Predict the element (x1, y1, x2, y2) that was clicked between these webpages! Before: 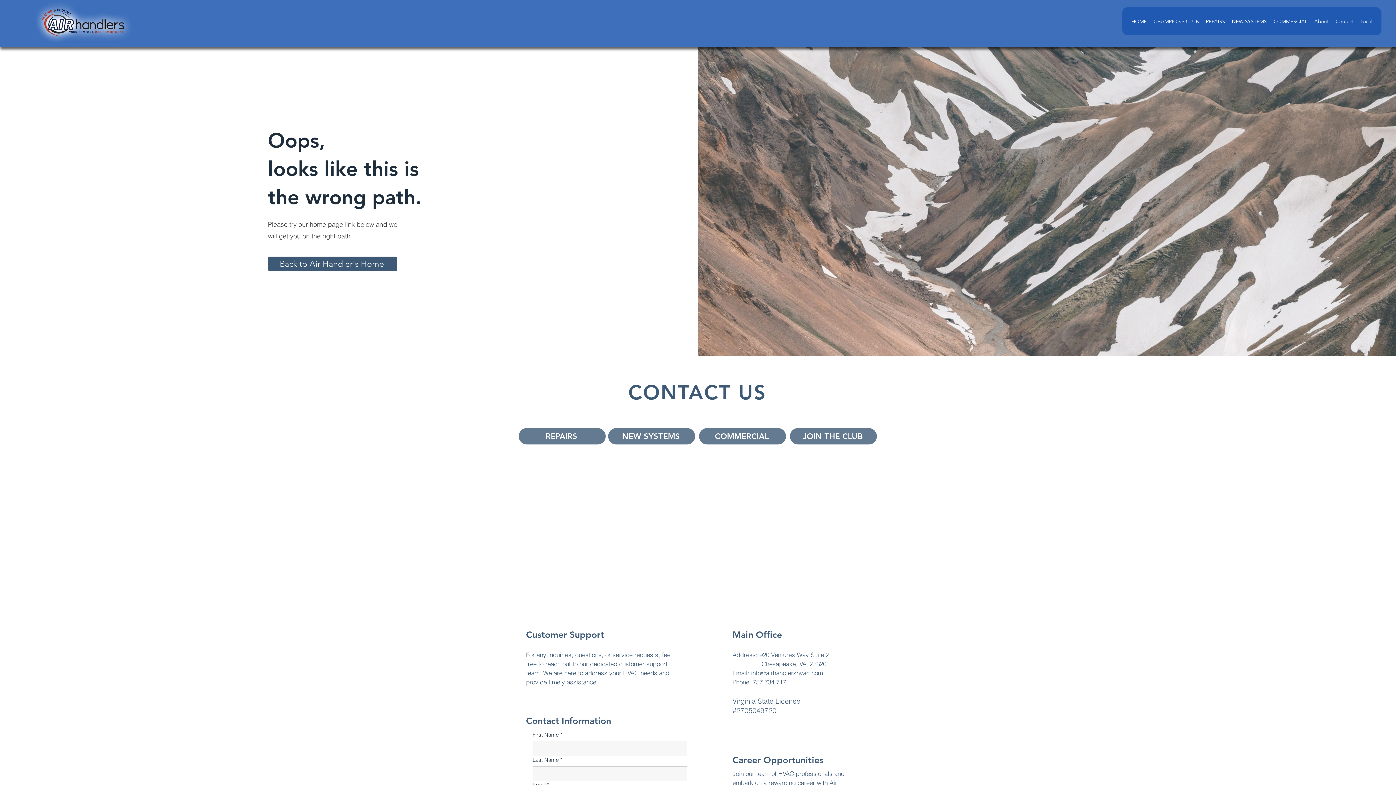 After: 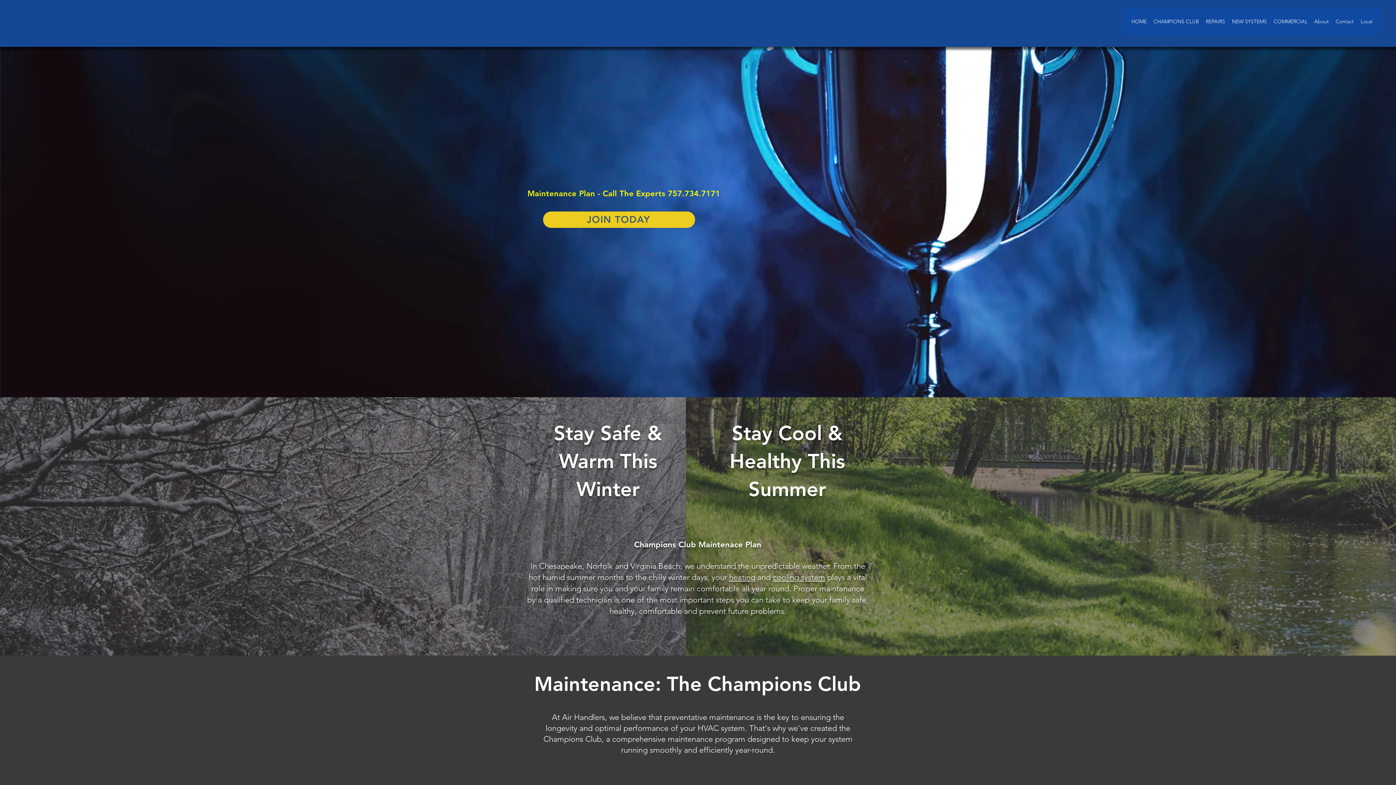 Action: bbox: (790, 428, 877, 444) label: JOIN THE CLUB